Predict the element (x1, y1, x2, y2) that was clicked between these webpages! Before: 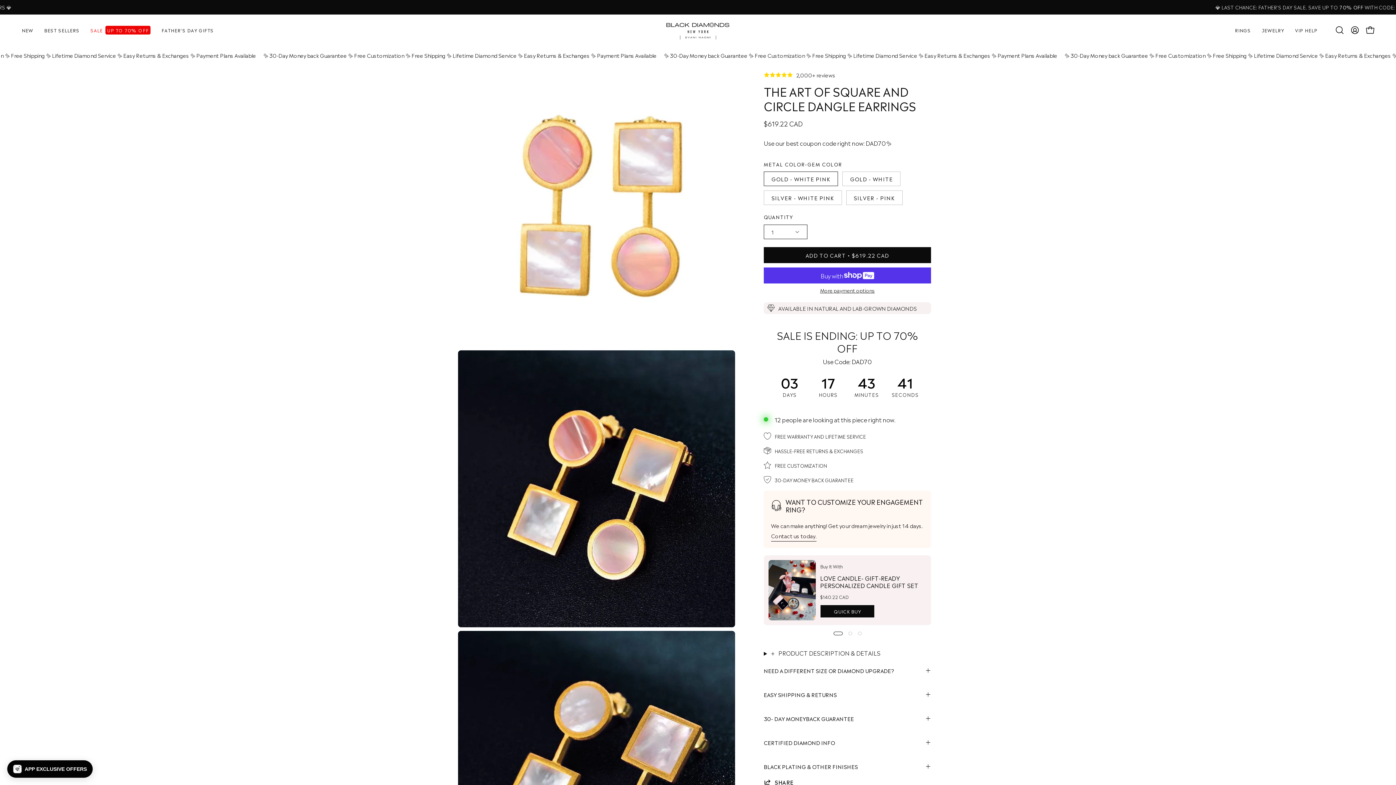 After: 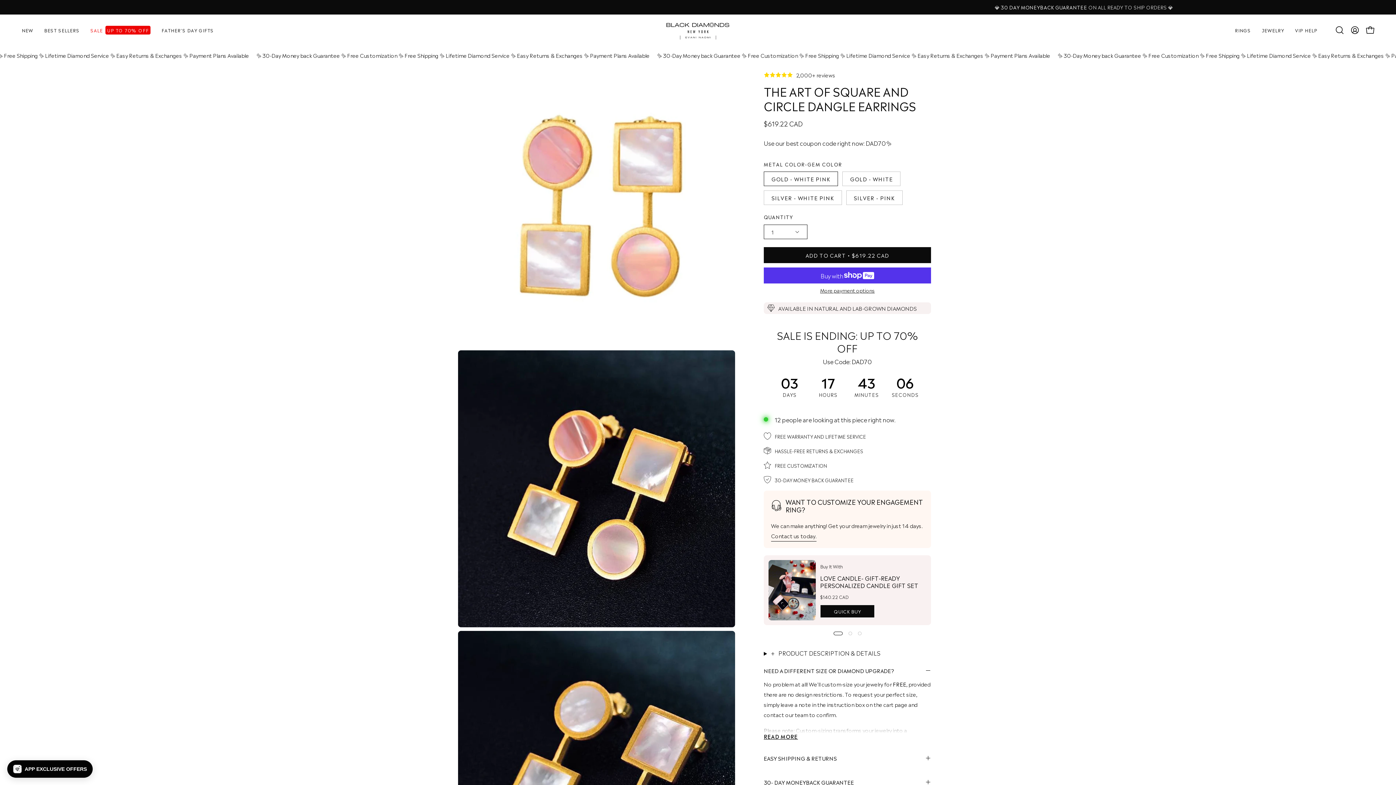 Action: bbox: (764, 662, 931, 679) label: NEED A DIFFERENT SIZE OR DIAMOND UPGRADE?